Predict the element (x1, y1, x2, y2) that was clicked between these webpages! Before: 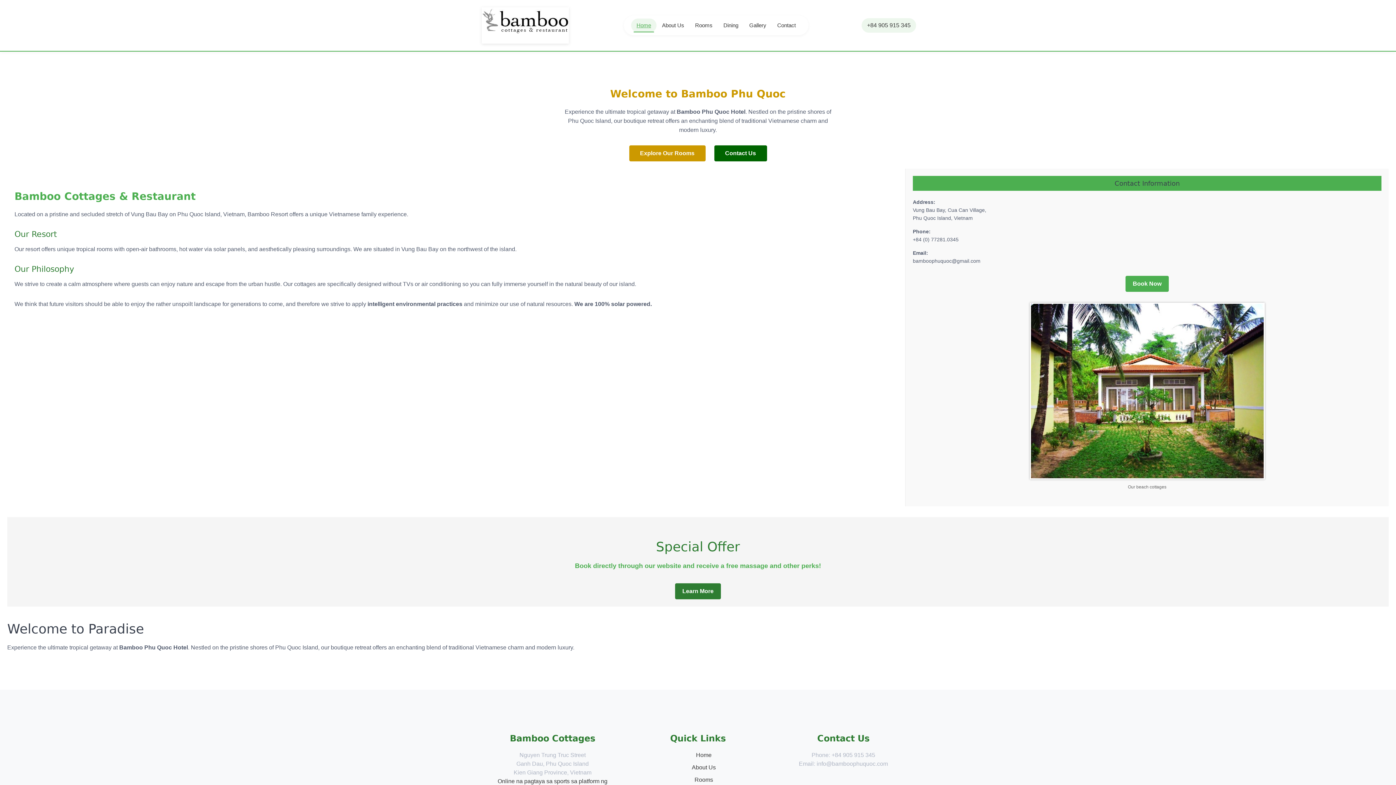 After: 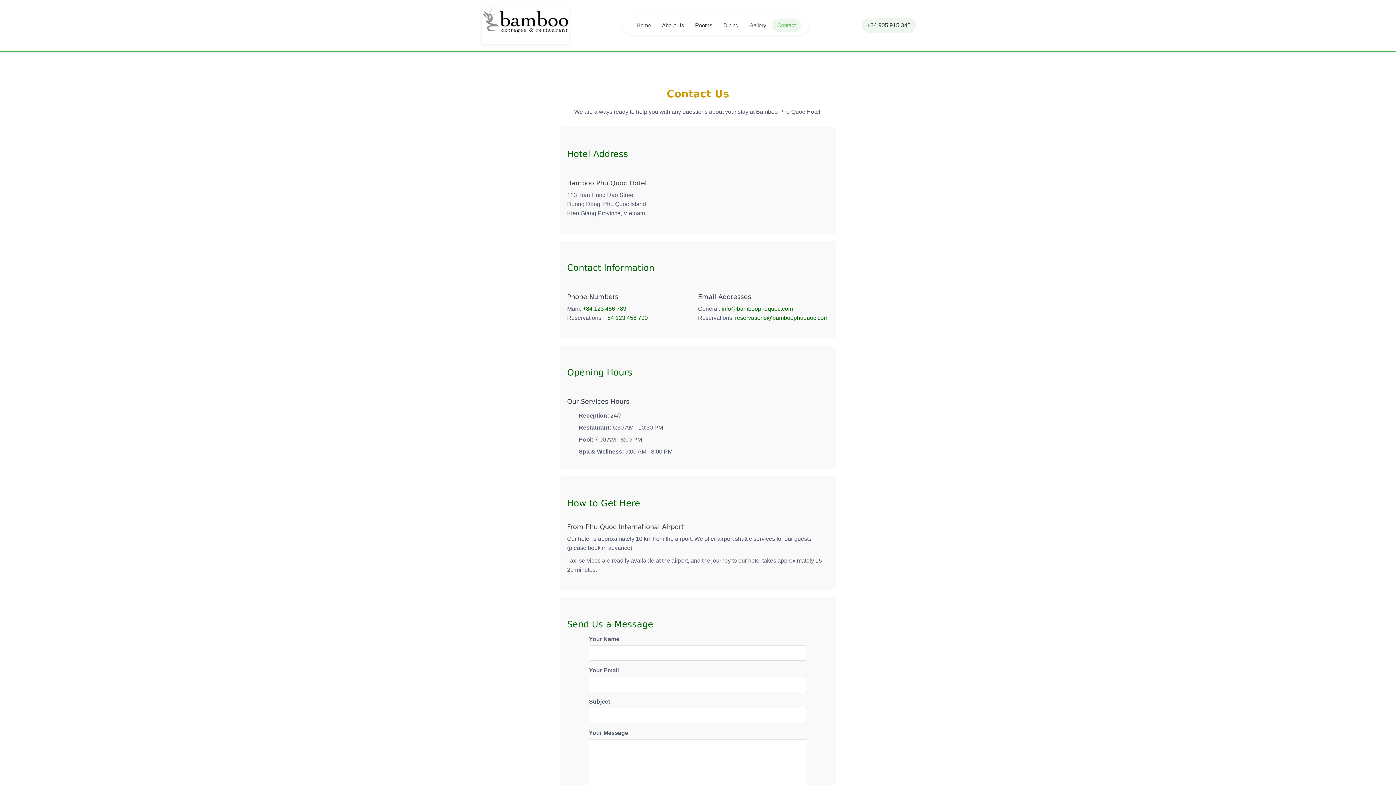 Action: label: Learn More bbox: (675, 583, 721, 599)